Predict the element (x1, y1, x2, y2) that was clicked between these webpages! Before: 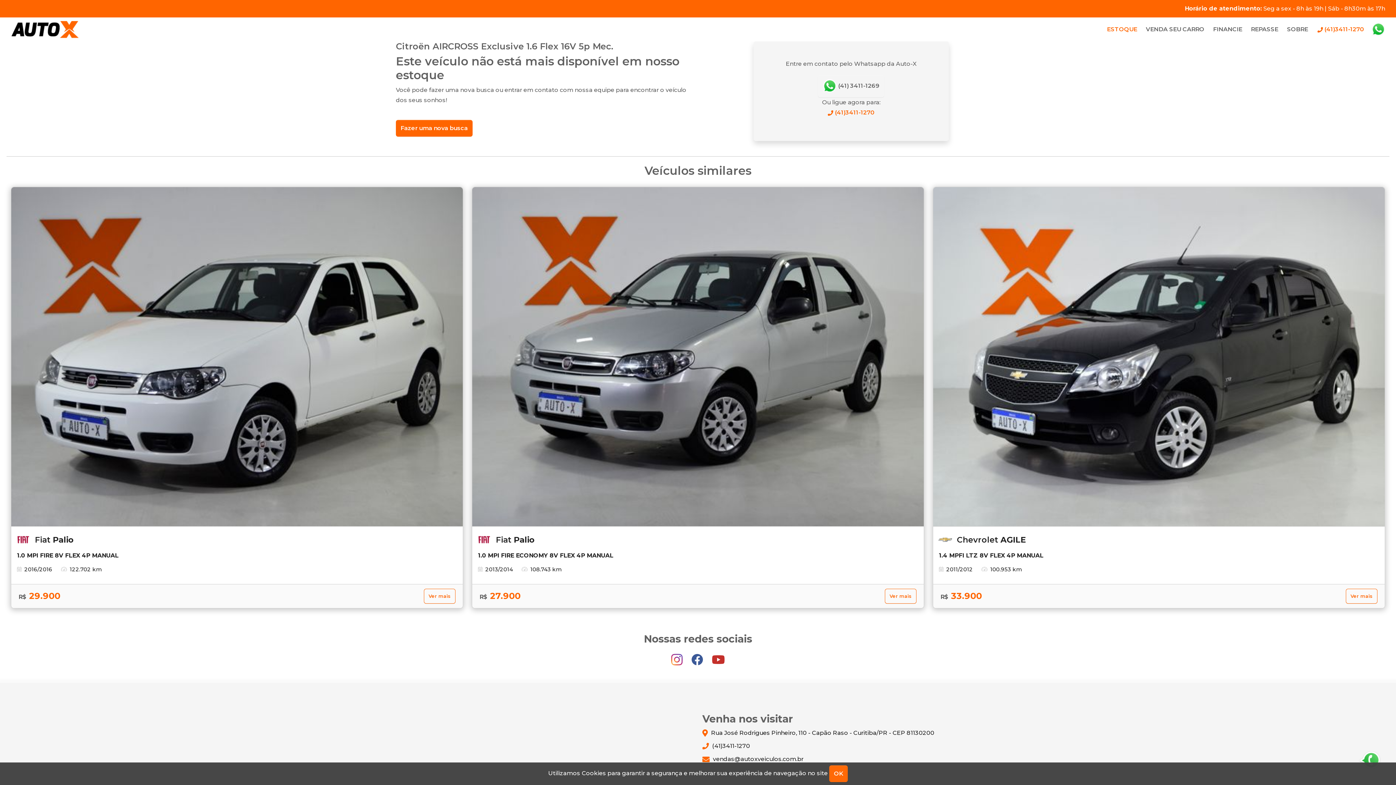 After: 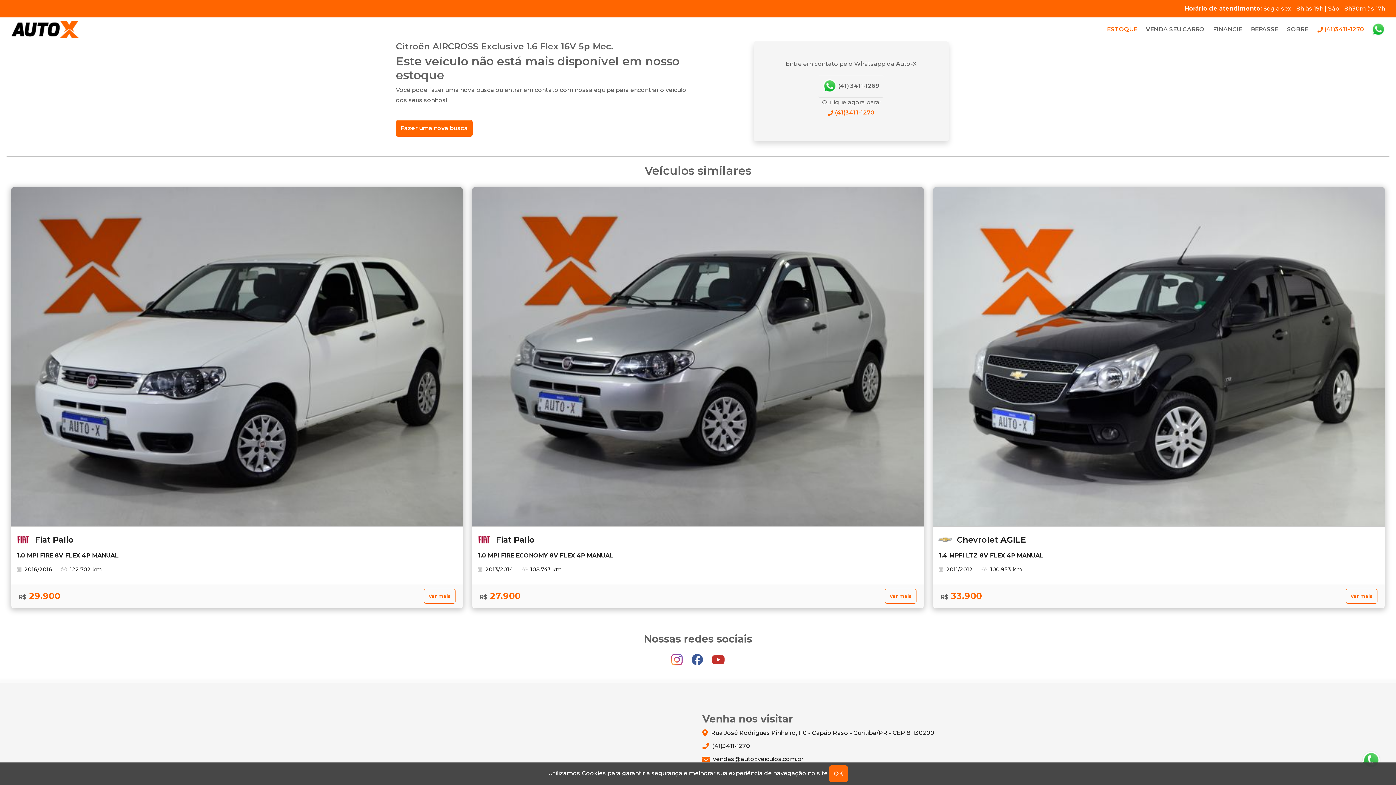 Action: label:   bbox: (688, 652, 708, 659)